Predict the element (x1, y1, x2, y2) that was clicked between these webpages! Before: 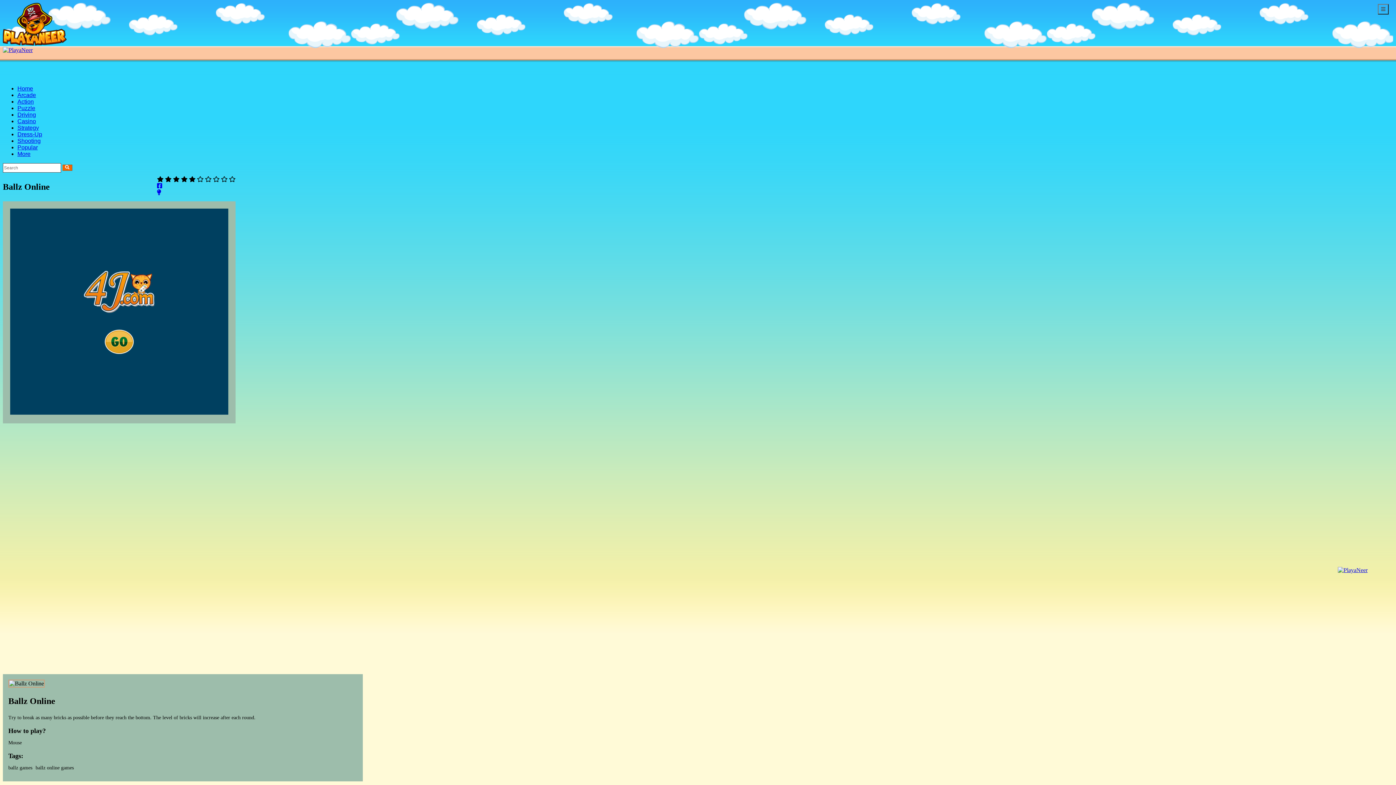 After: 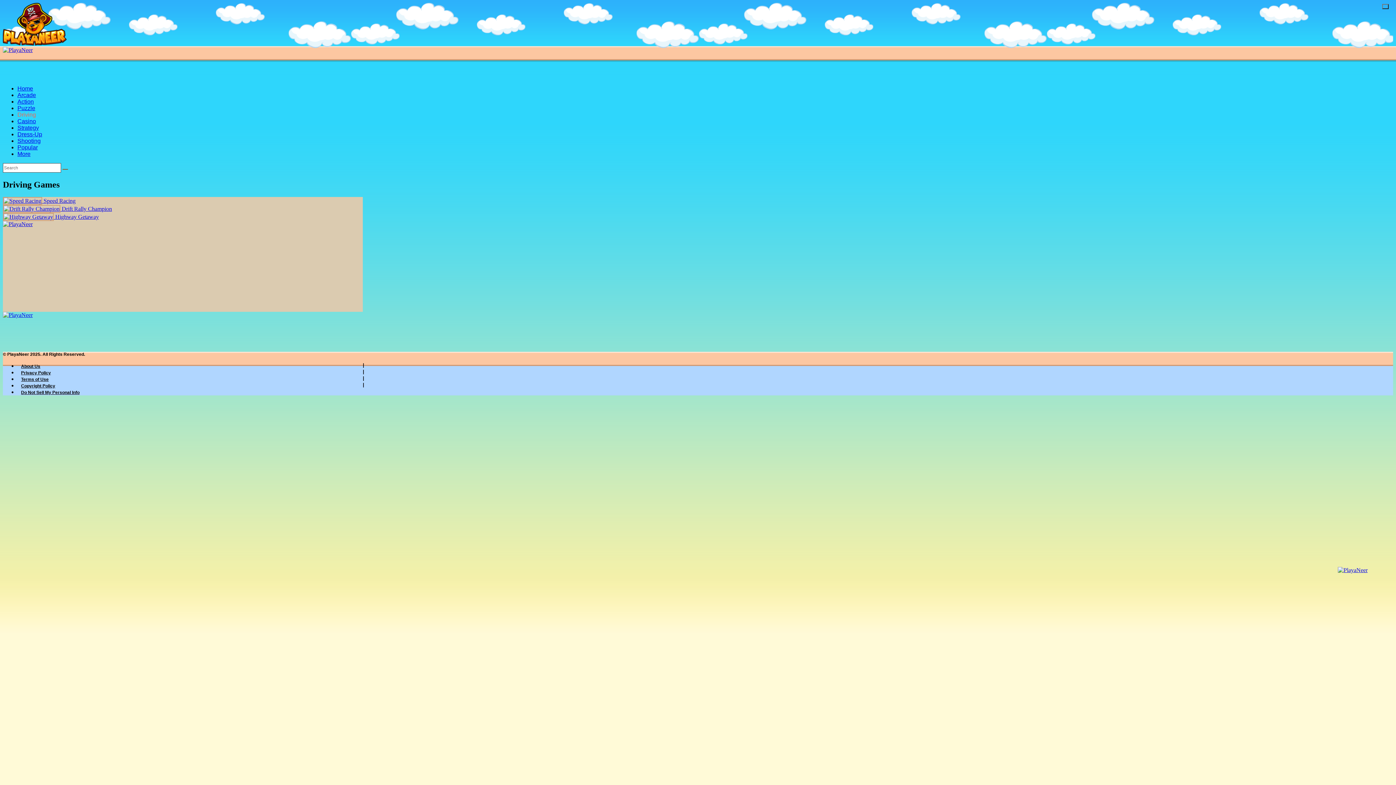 Action: label: Driving bbox: (17, 111, 36, 117)